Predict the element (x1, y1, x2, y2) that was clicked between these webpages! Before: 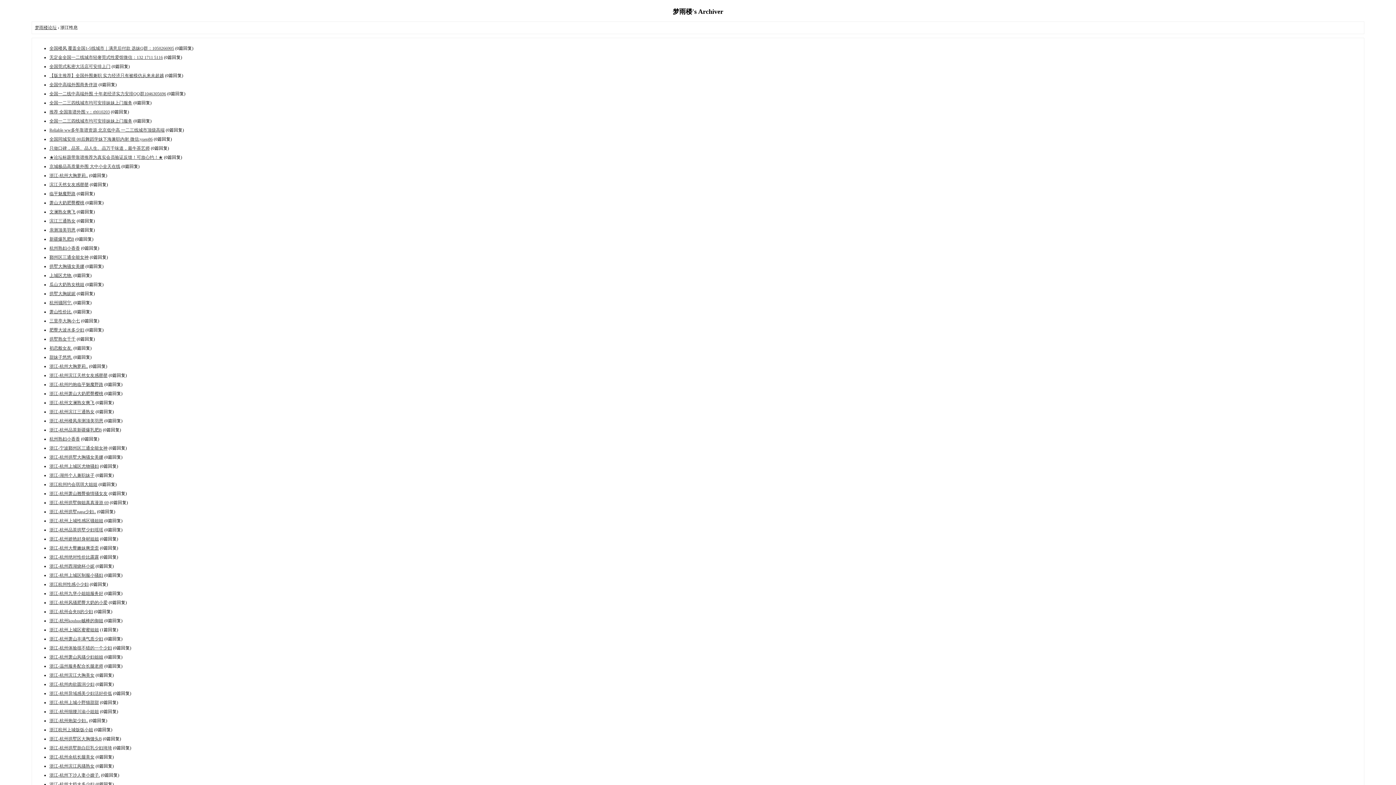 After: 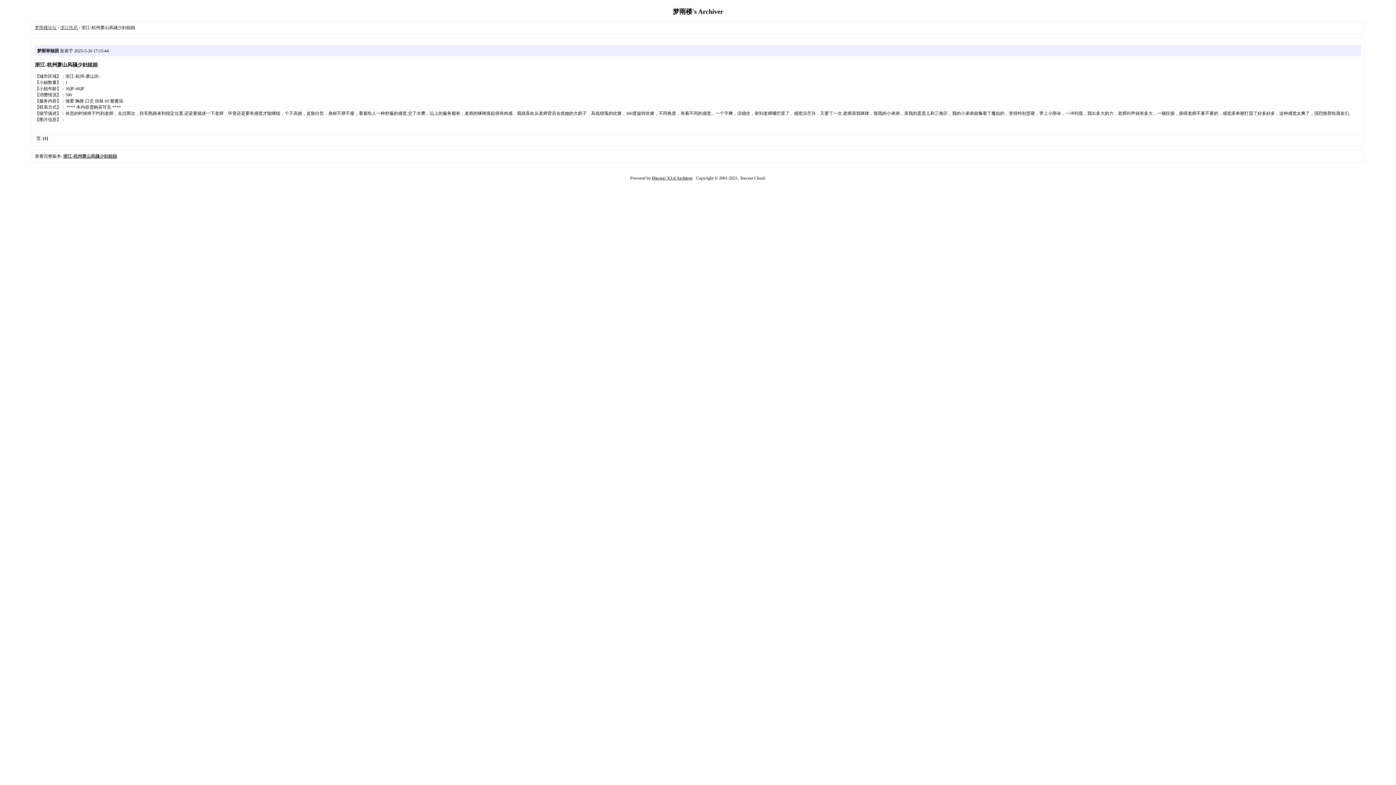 Action: label: 浙江-杭州萧山风骚少妇姐姐 bbox: (49, 654, 103, 659)